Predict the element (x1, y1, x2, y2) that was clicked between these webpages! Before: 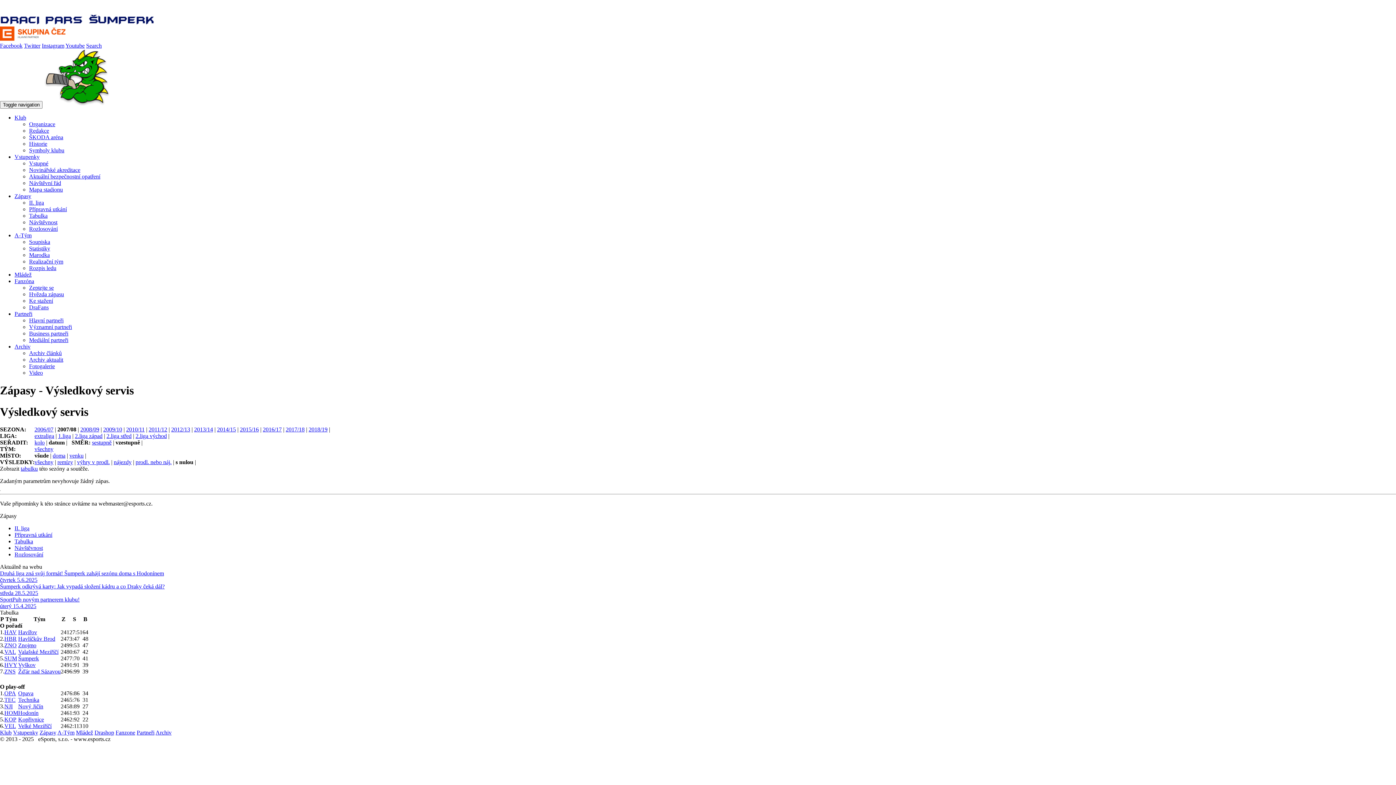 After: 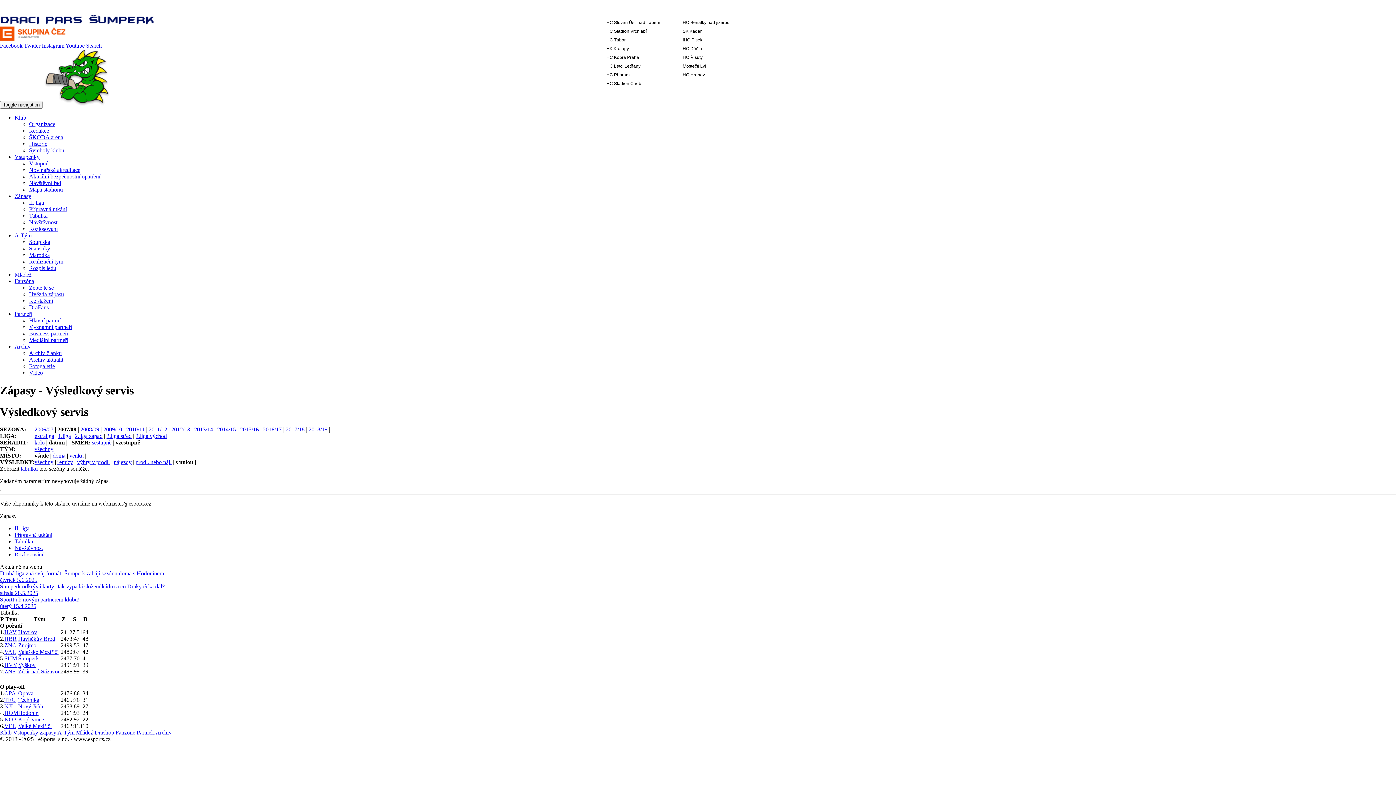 Action: bbox: (597, 0, 640, 3)